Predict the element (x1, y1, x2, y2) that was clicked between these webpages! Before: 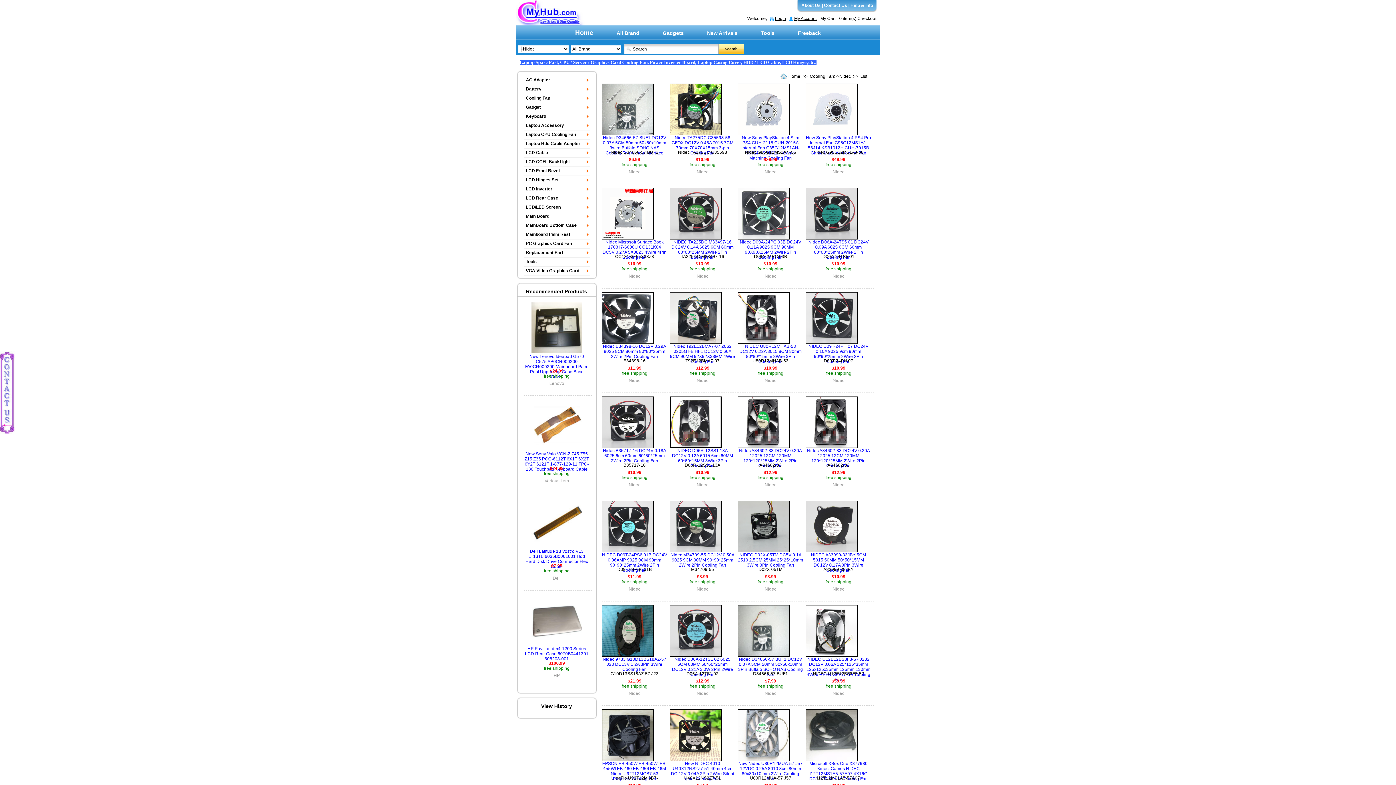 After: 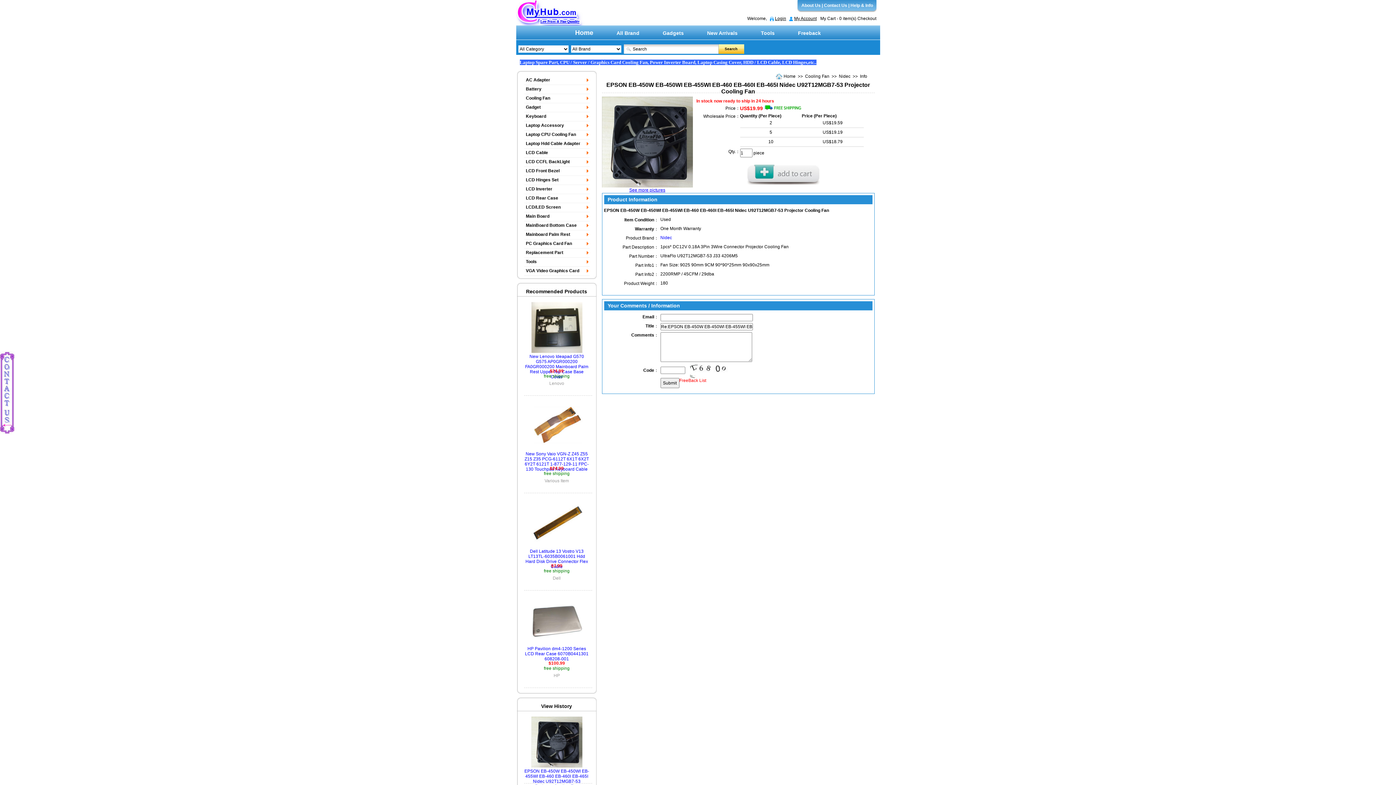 Action: bbox: (602, 709, 653, 761)